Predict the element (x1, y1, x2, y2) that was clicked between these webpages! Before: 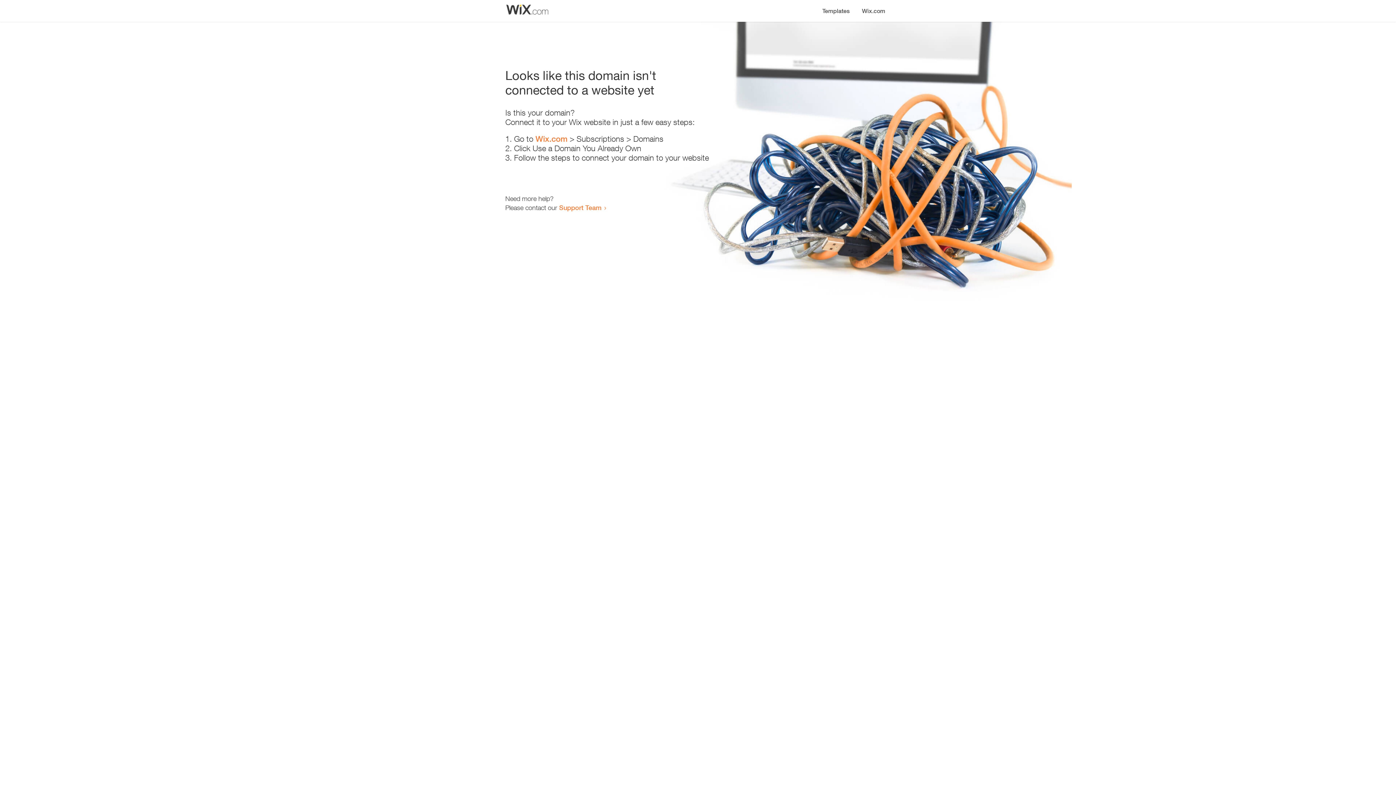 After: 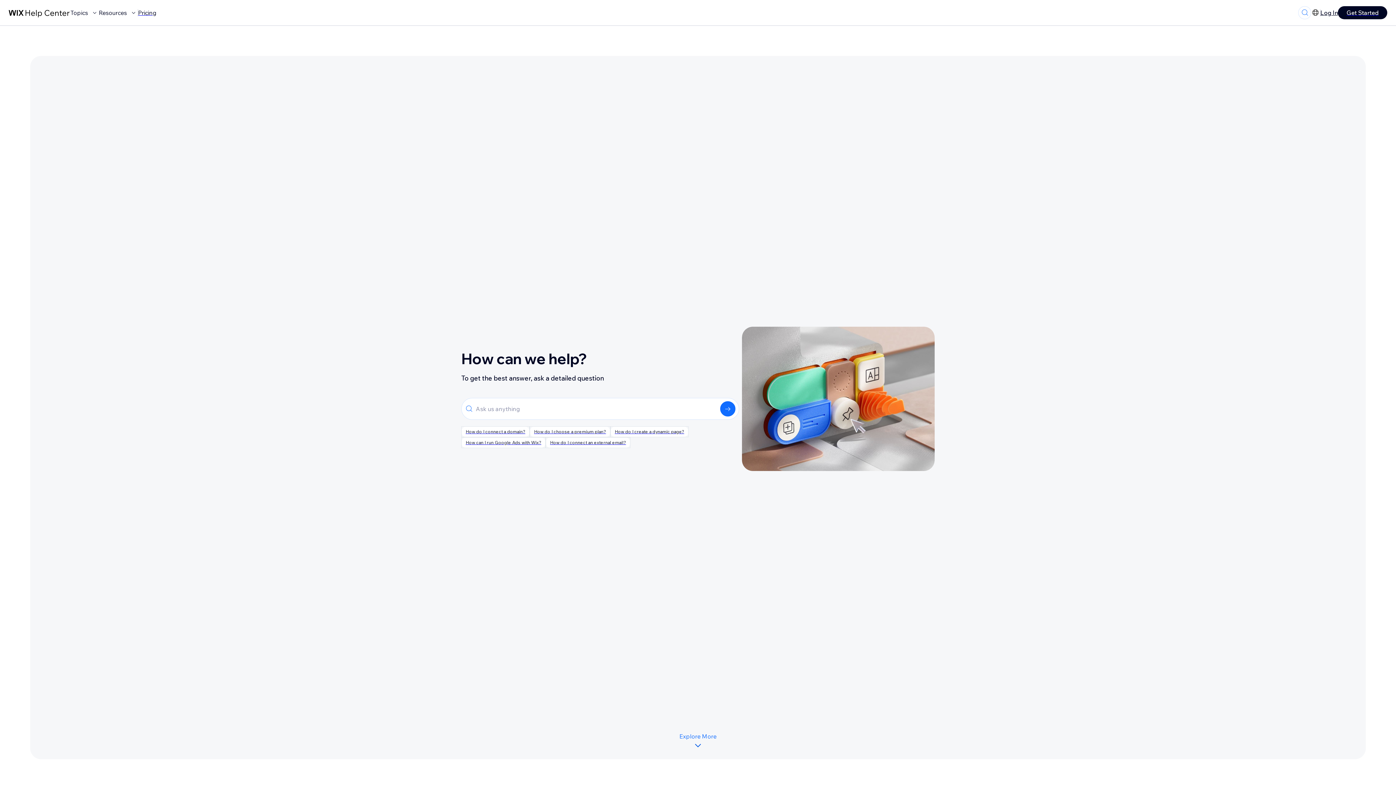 Action: bbox: (559, 203, 601, 211) label: Support Team